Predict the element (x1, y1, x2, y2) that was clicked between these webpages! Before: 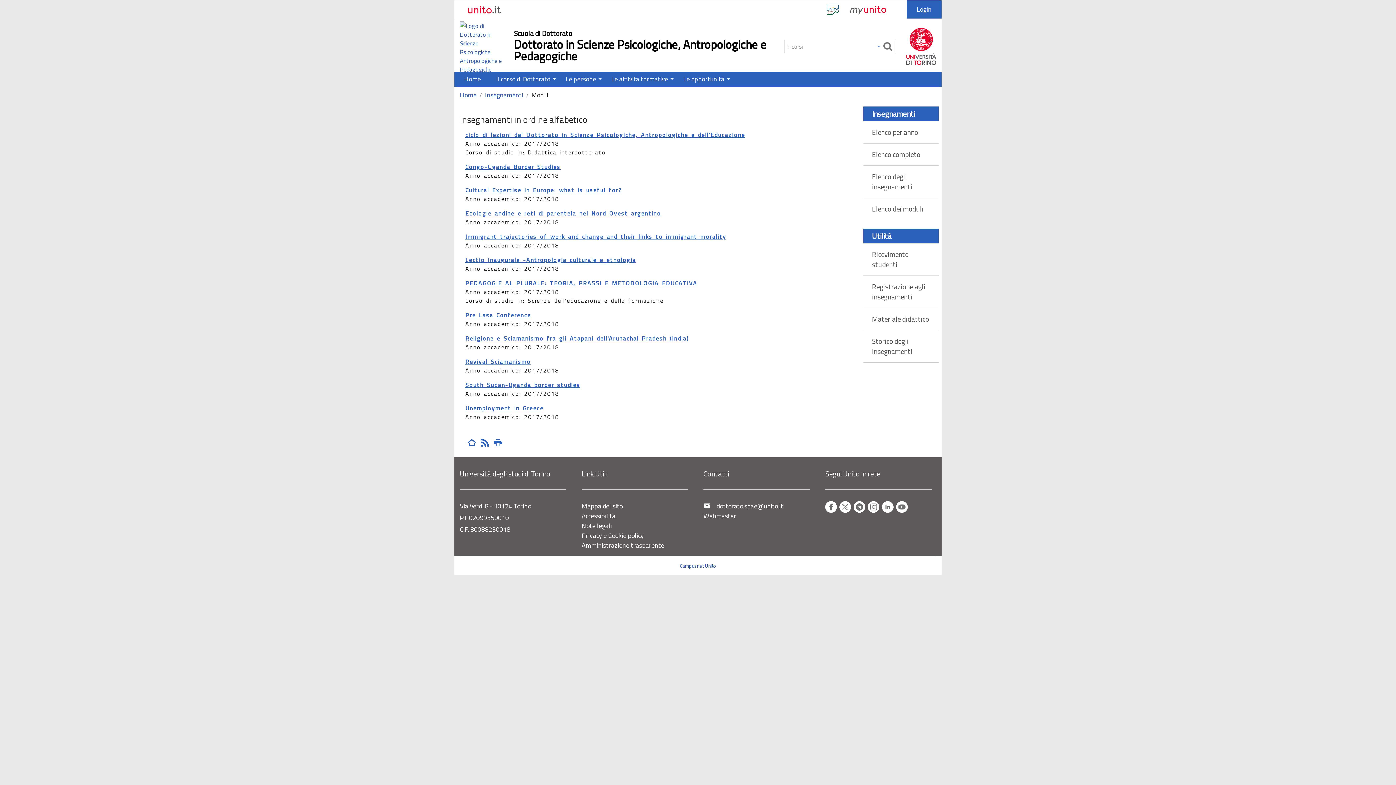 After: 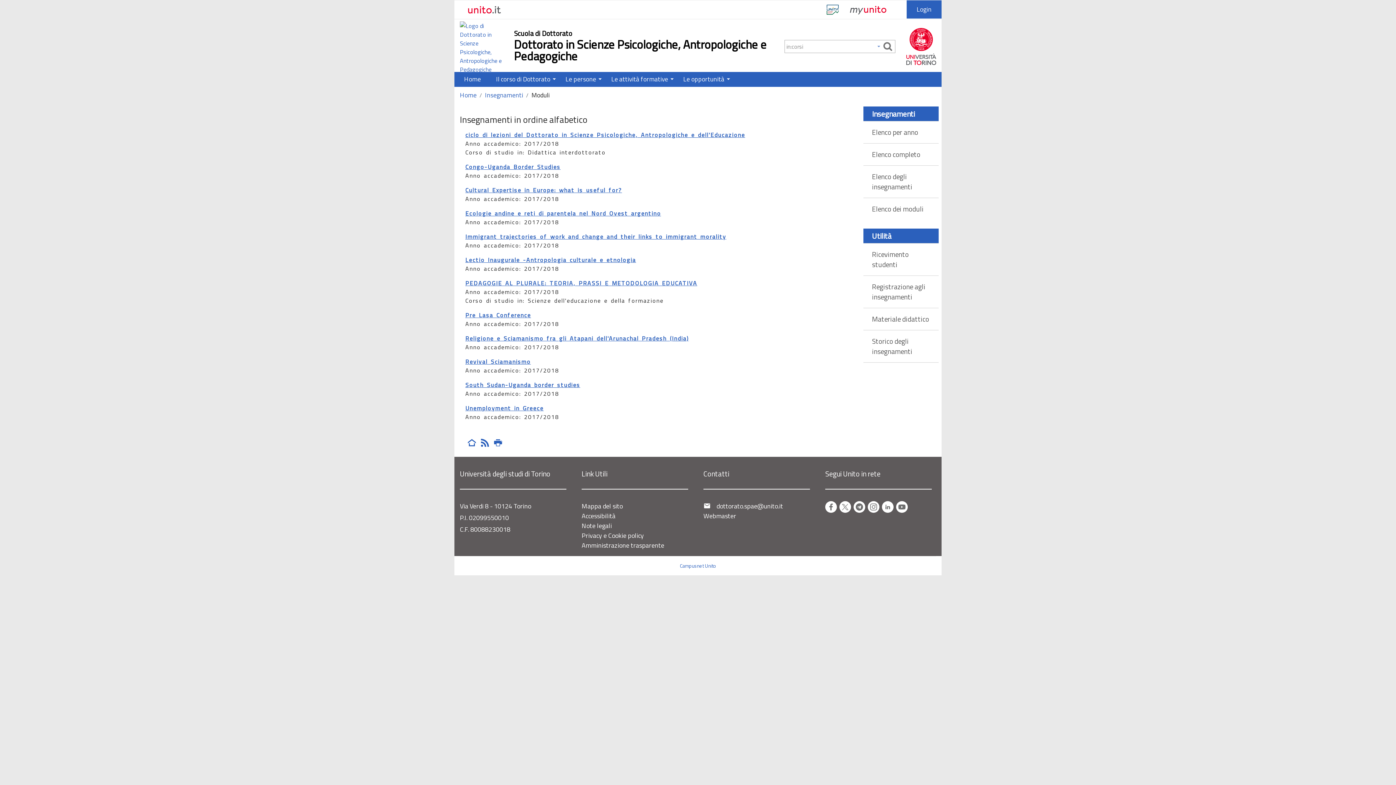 Action: bbox: (850, 4, 886, 15)